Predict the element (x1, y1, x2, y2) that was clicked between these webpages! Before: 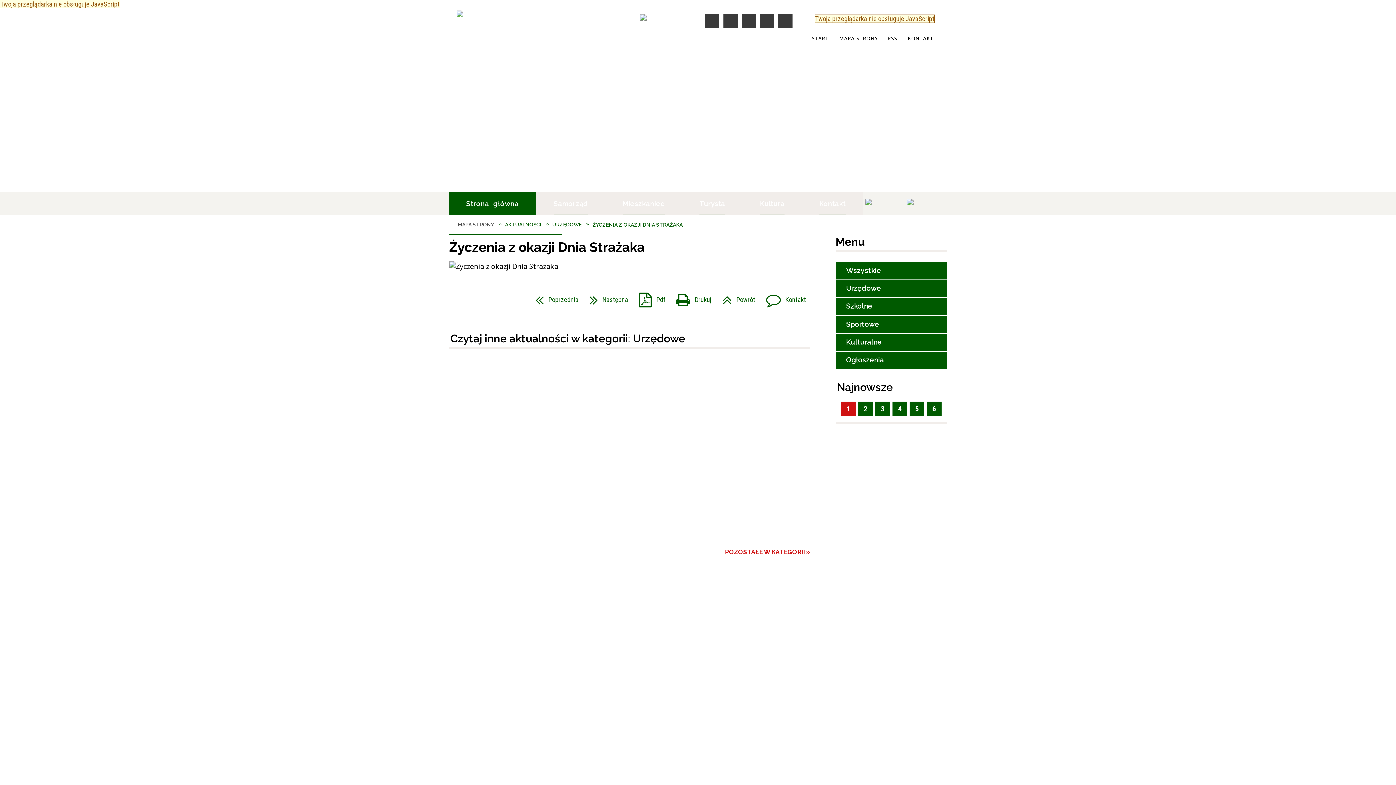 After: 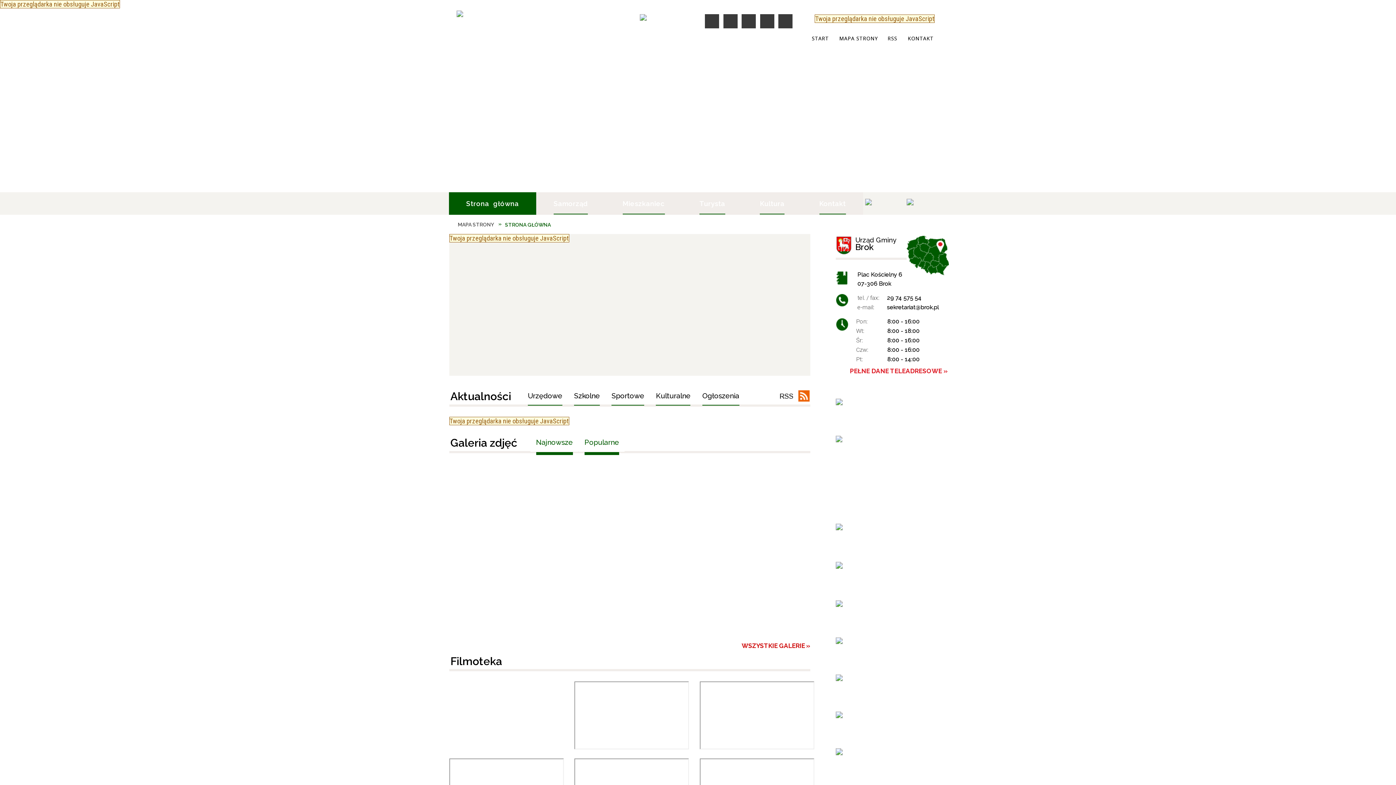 Action: bbox: (397, 9, 549, 39)